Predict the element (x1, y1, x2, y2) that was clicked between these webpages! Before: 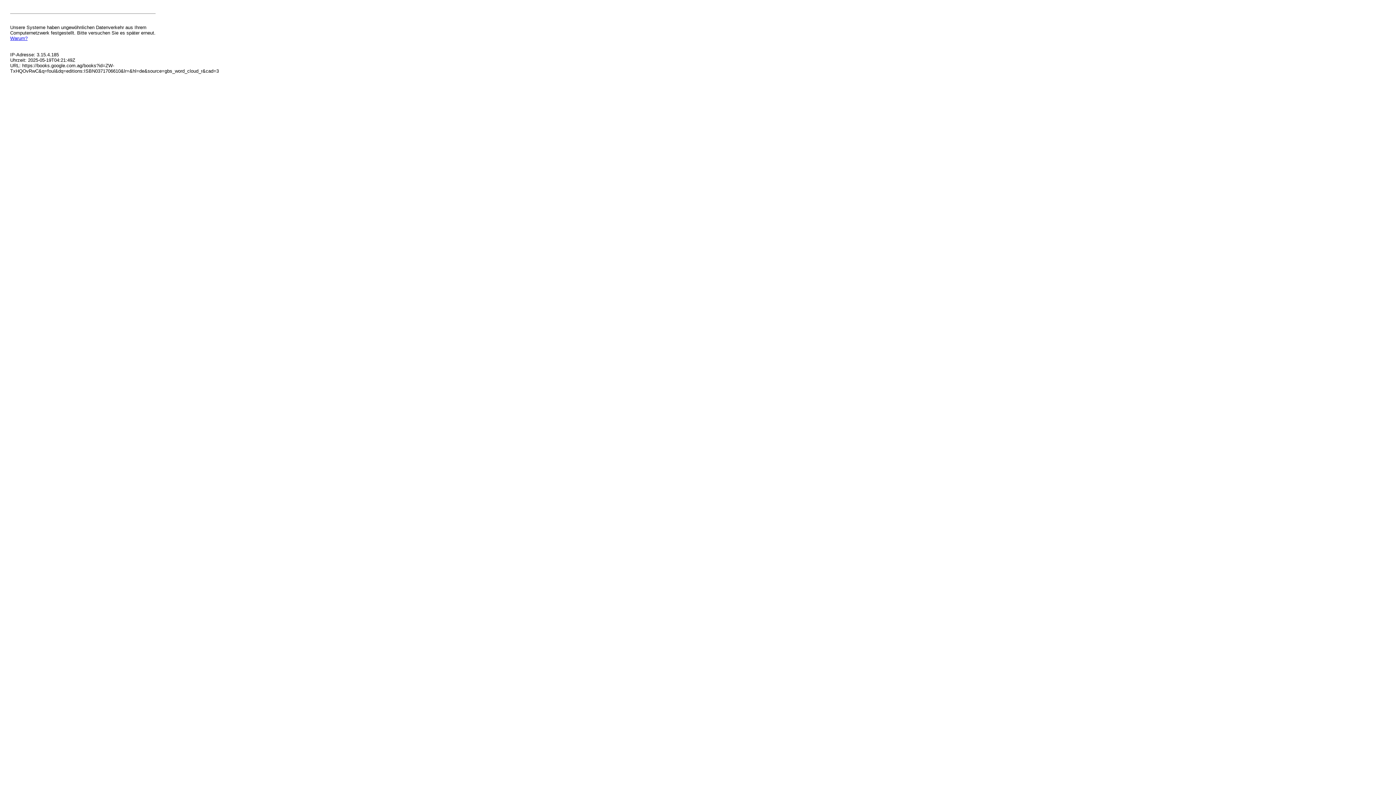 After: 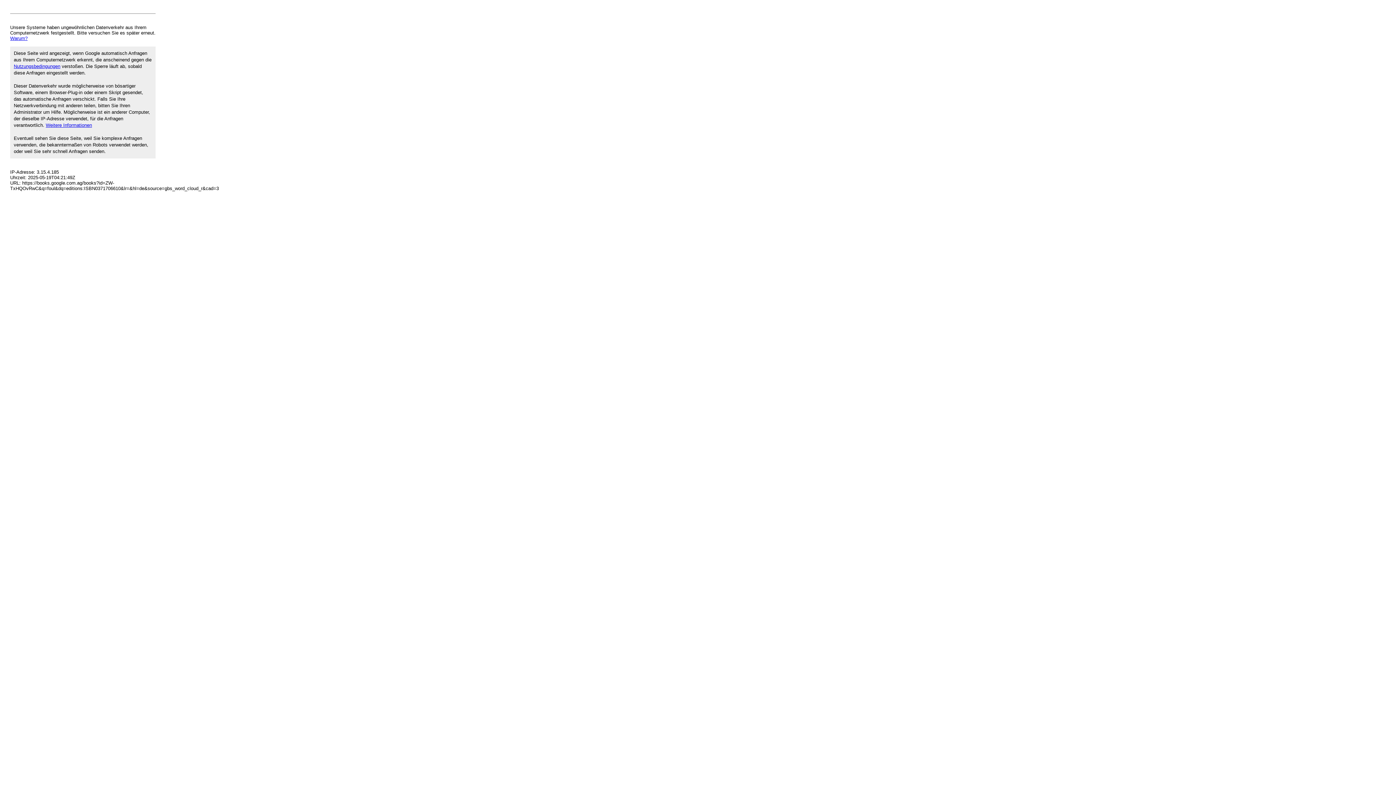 Action: bbox: (10, 35, 27, 41) label: Warum?